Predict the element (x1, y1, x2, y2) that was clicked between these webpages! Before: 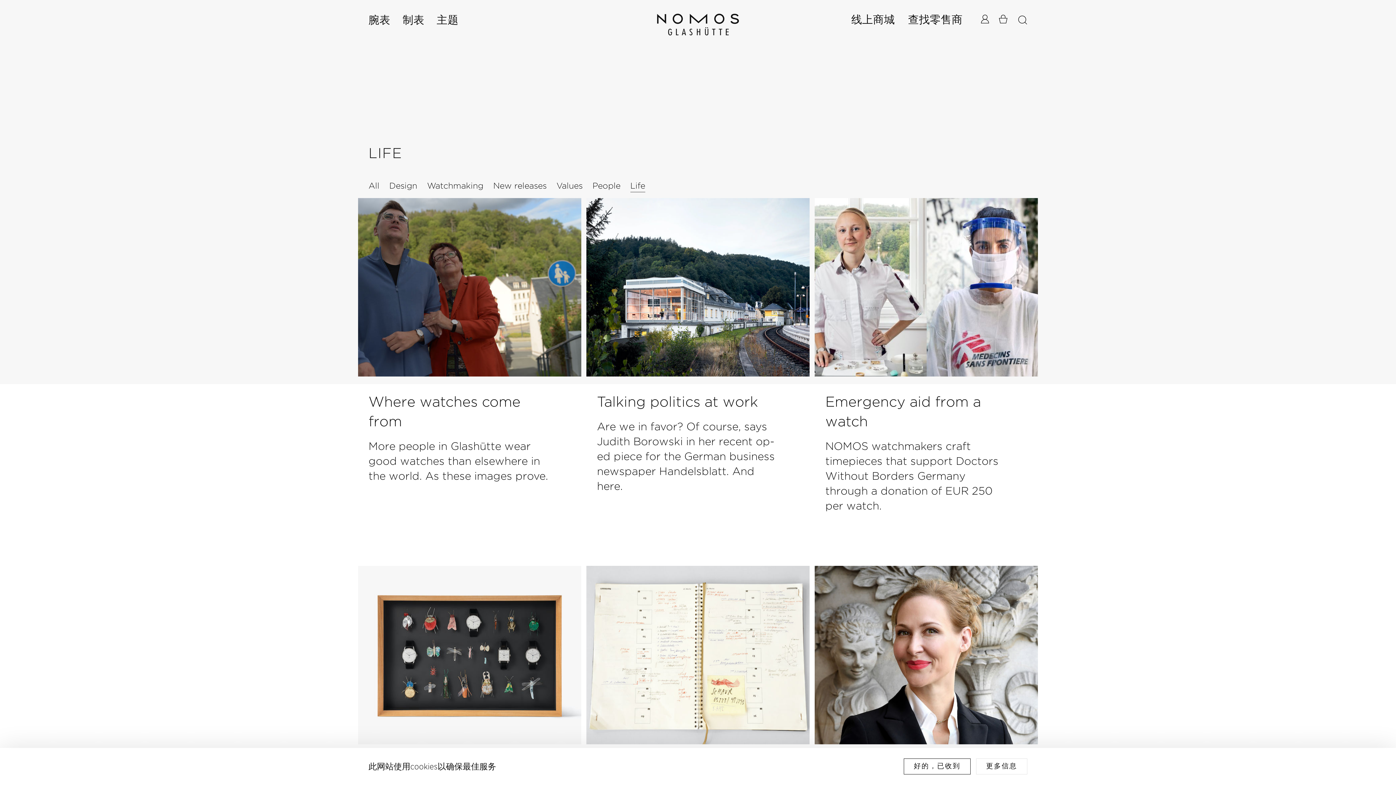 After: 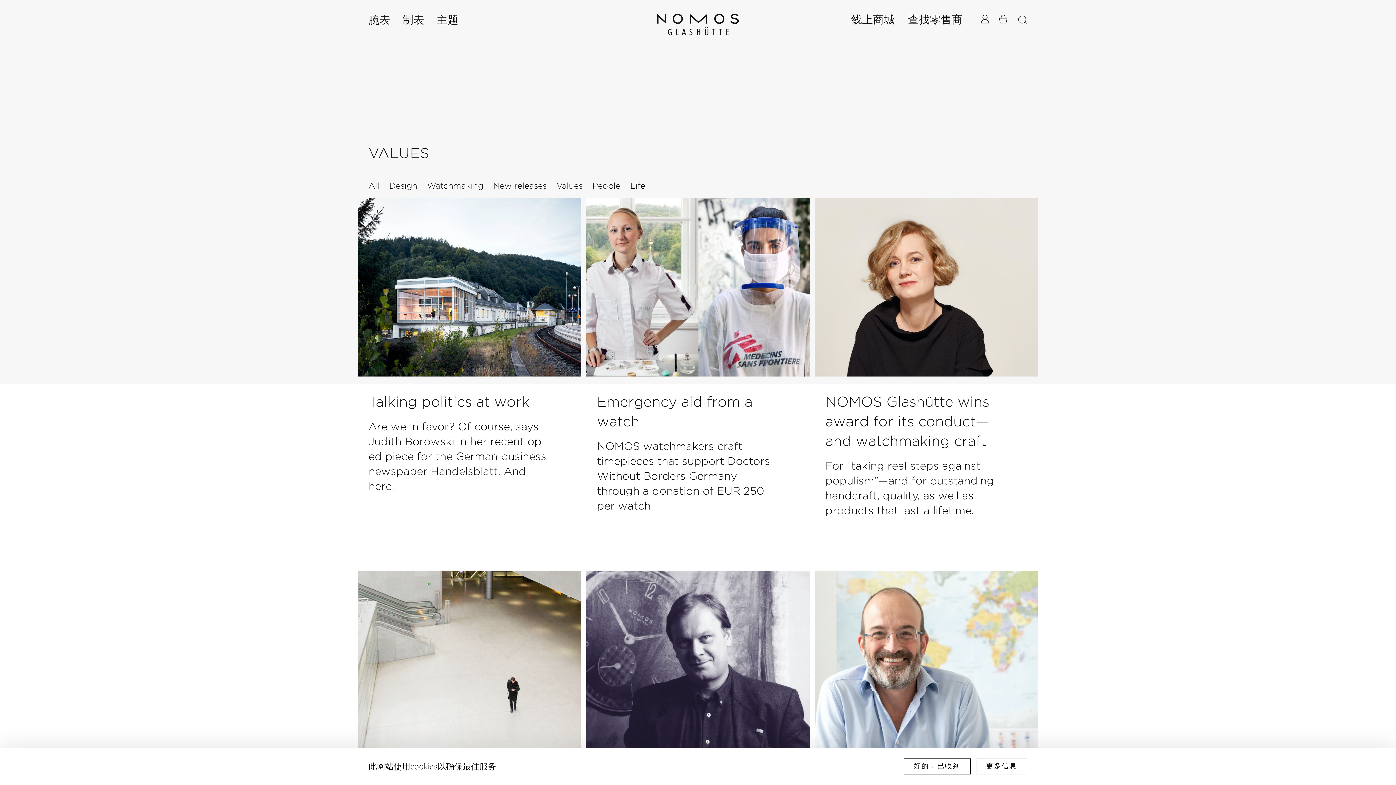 Action: label: Values bbox: (556, 180, 582, 190)